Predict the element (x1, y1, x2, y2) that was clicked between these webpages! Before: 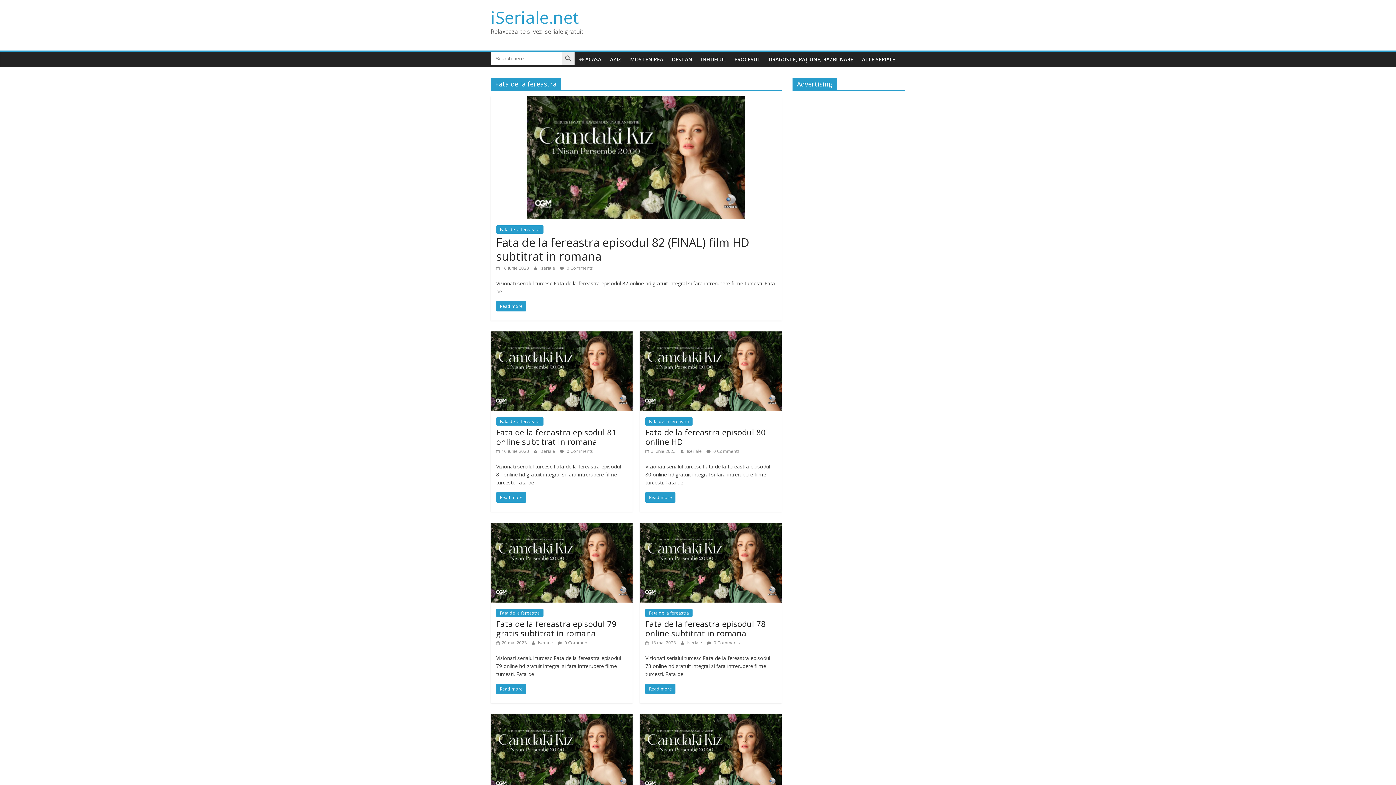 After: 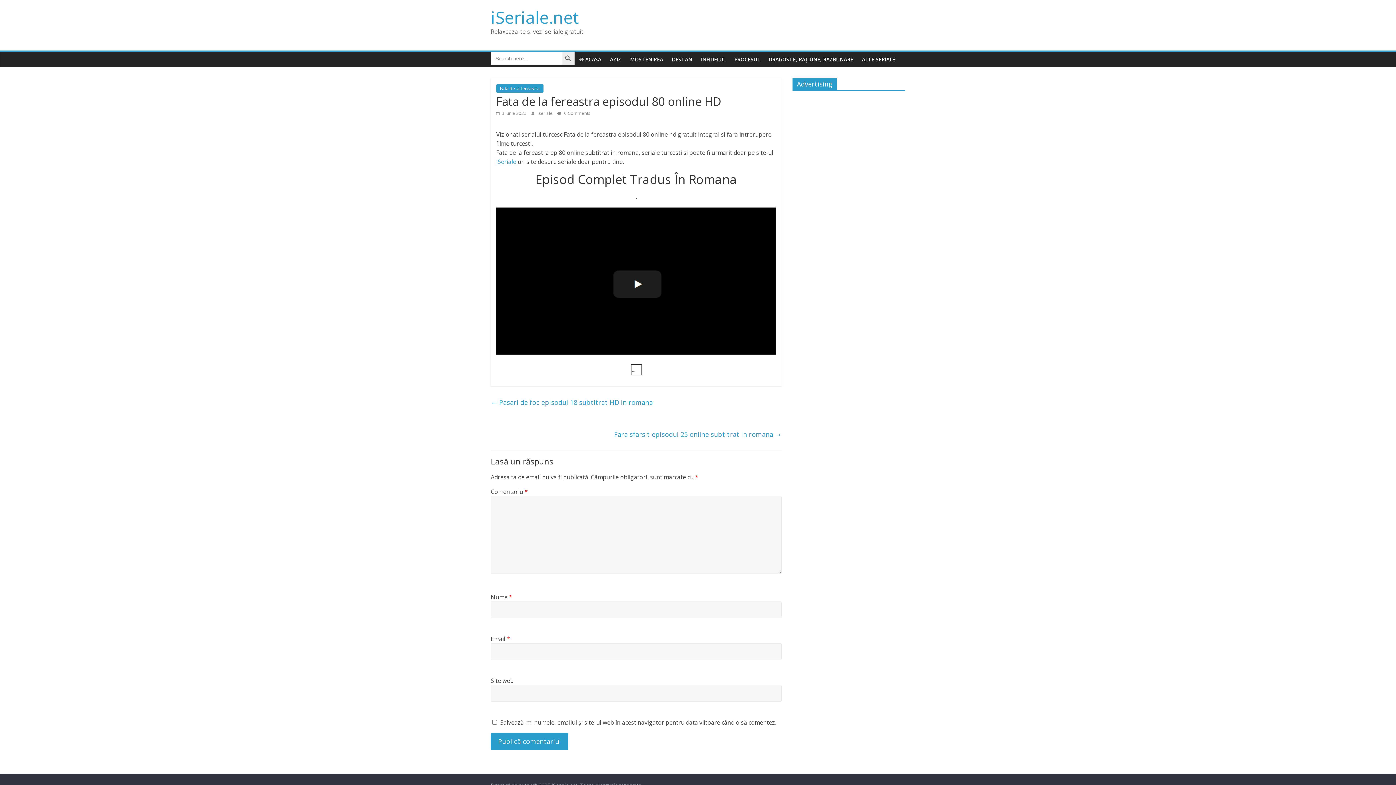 Action: bbox: (645, 492, 675, 503) label: Read more